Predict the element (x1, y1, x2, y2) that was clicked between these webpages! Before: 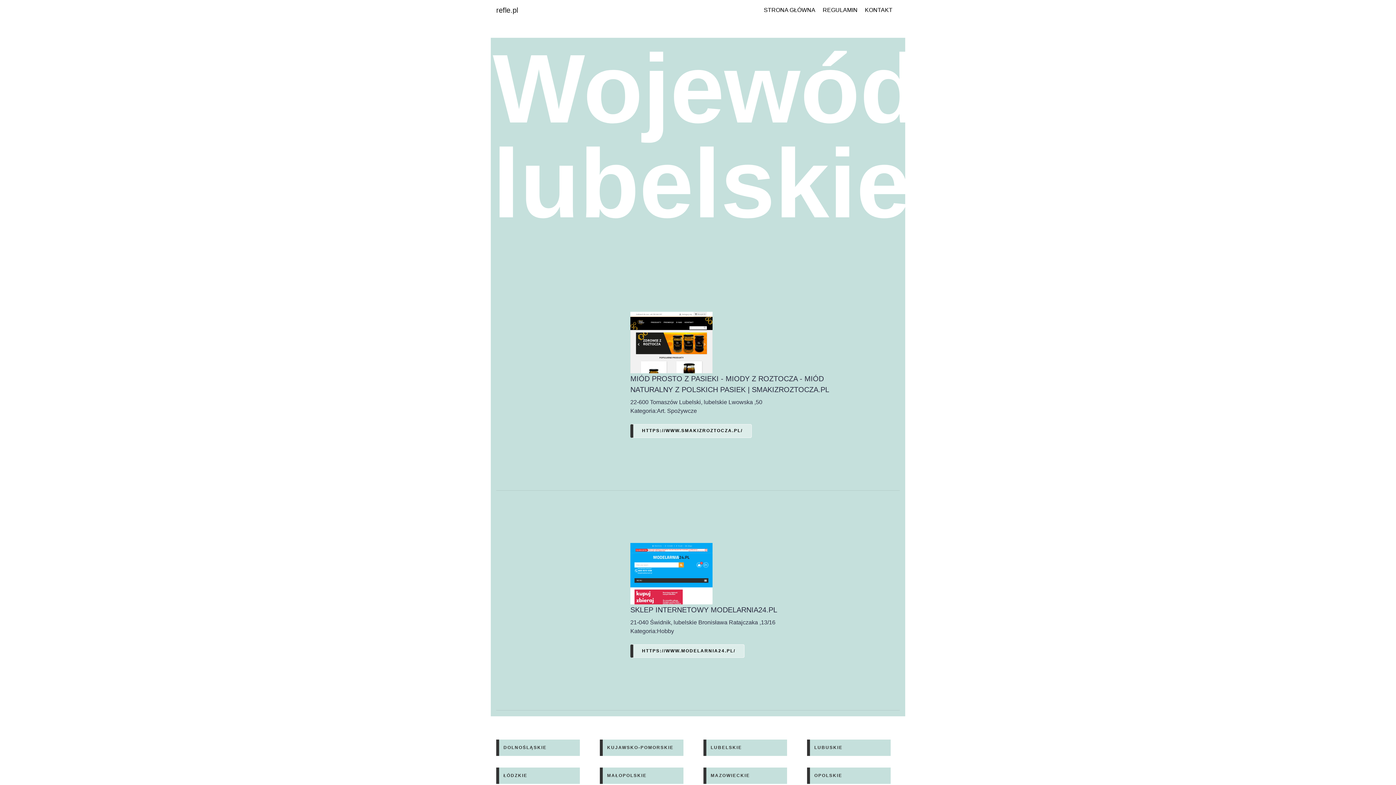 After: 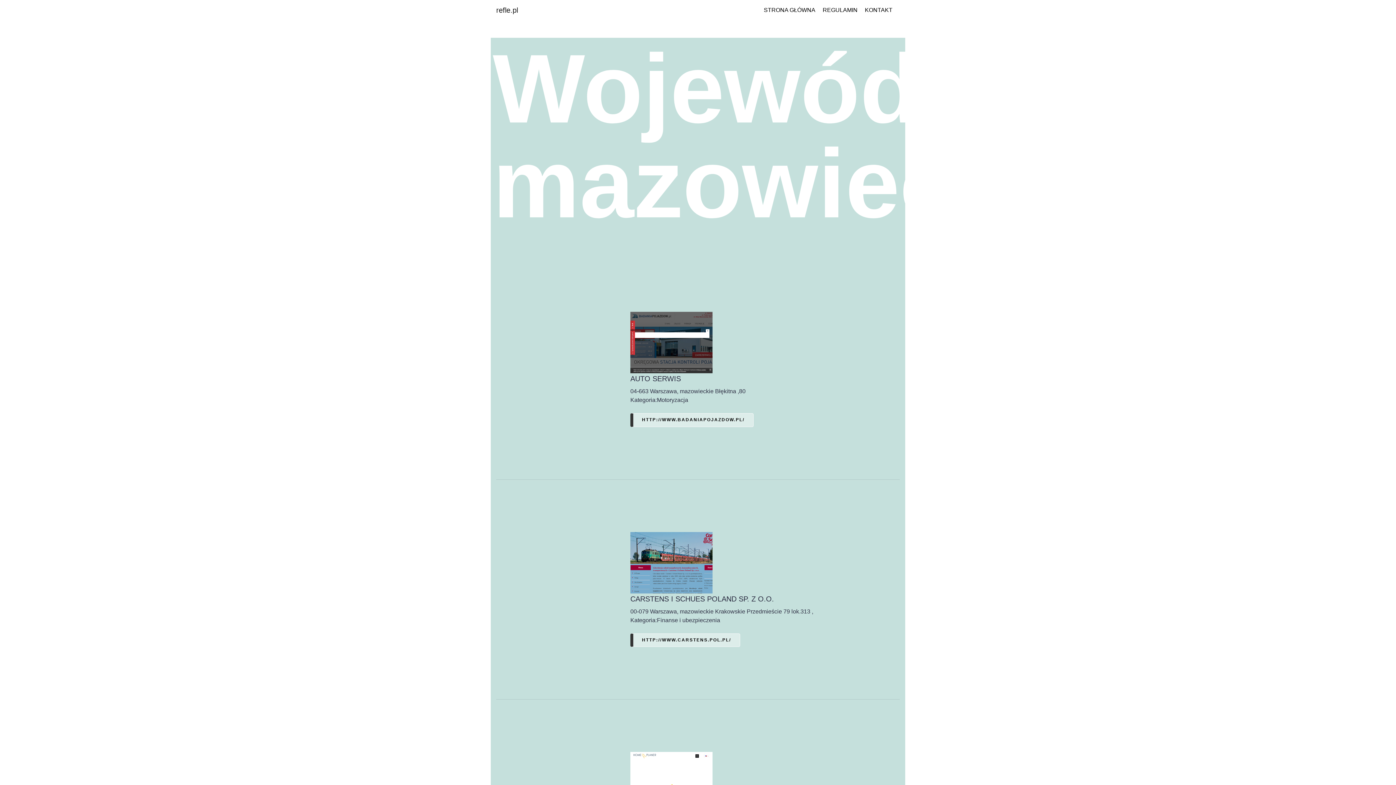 Action: label: MAZOWIECKIE bbox: (703, 768, 787, 784)